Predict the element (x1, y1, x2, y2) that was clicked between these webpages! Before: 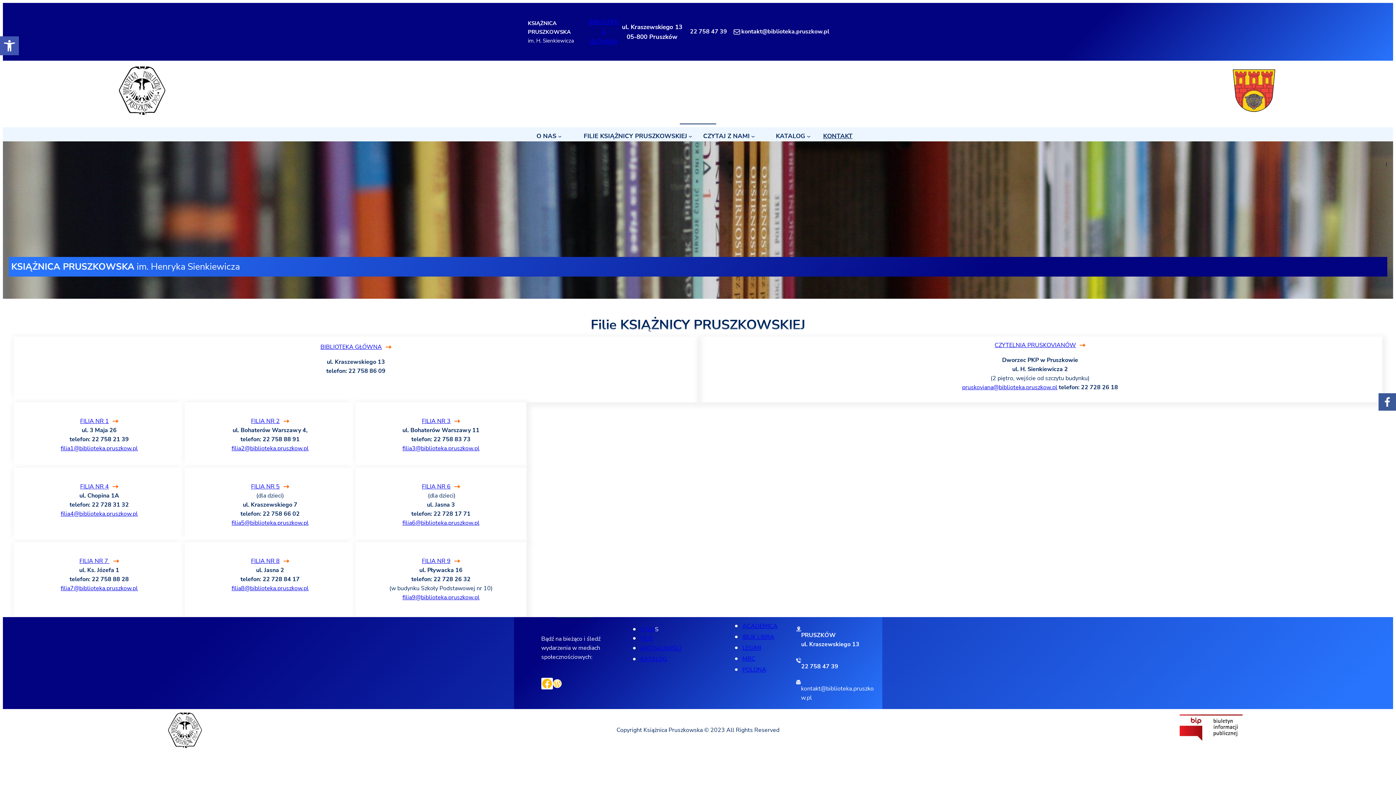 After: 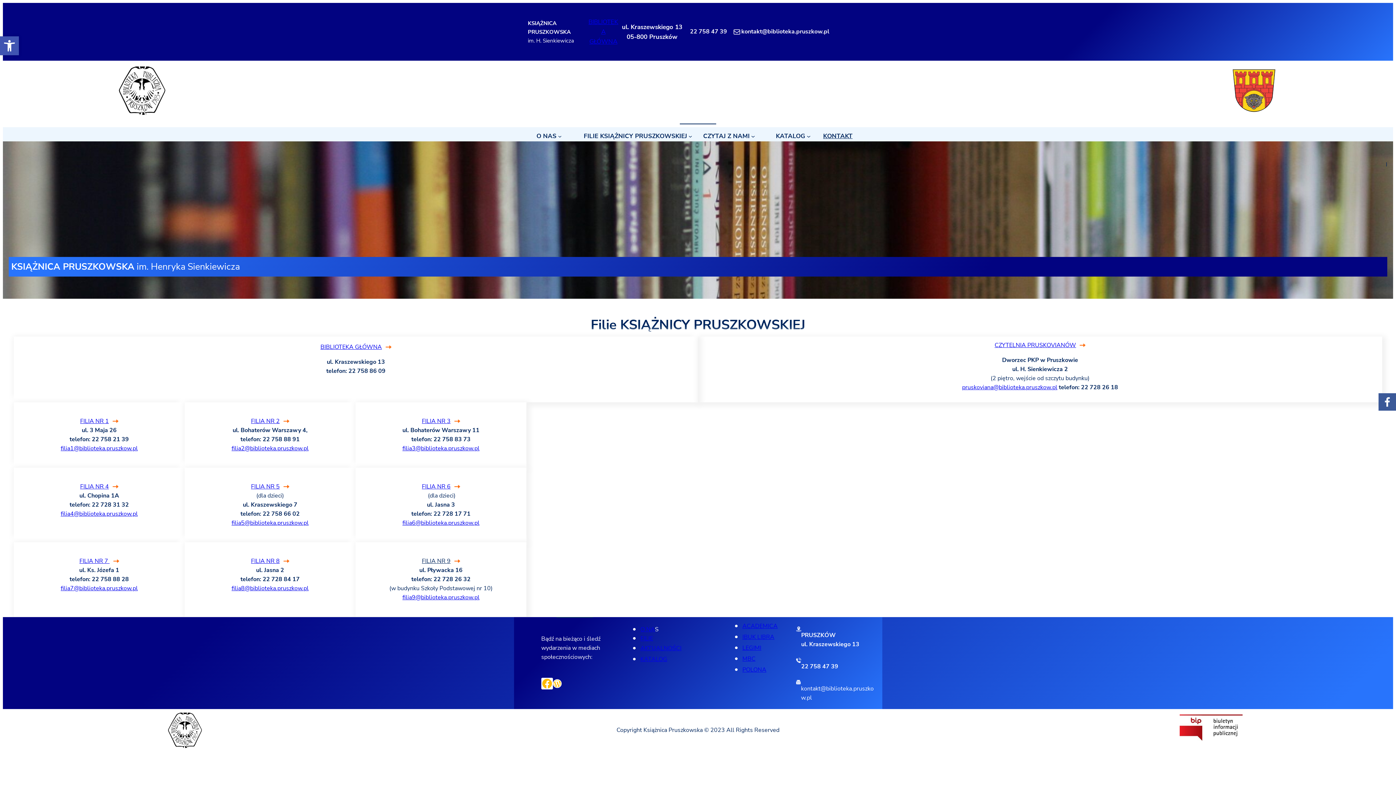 Action: bbox: (387, 557, 494, 566) label: FILIA NR 9